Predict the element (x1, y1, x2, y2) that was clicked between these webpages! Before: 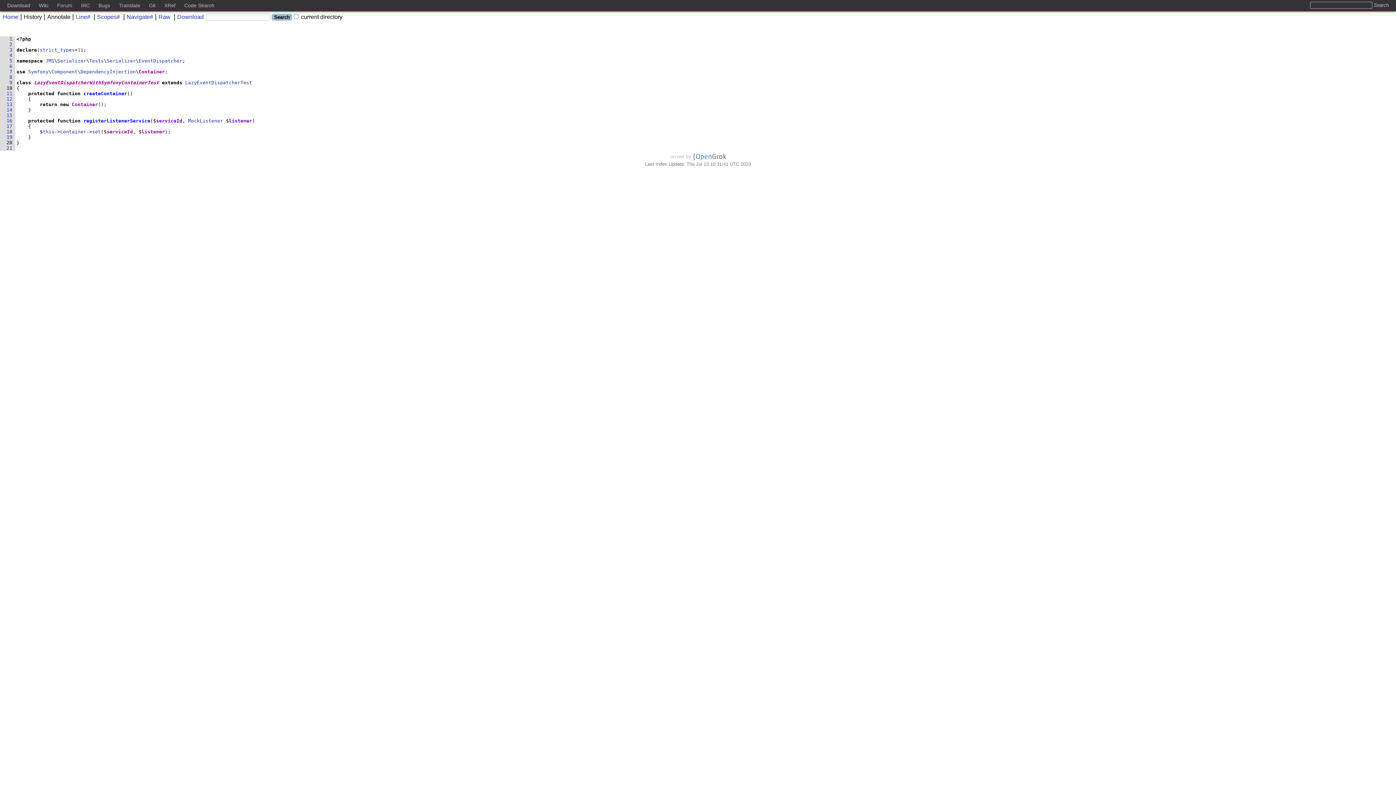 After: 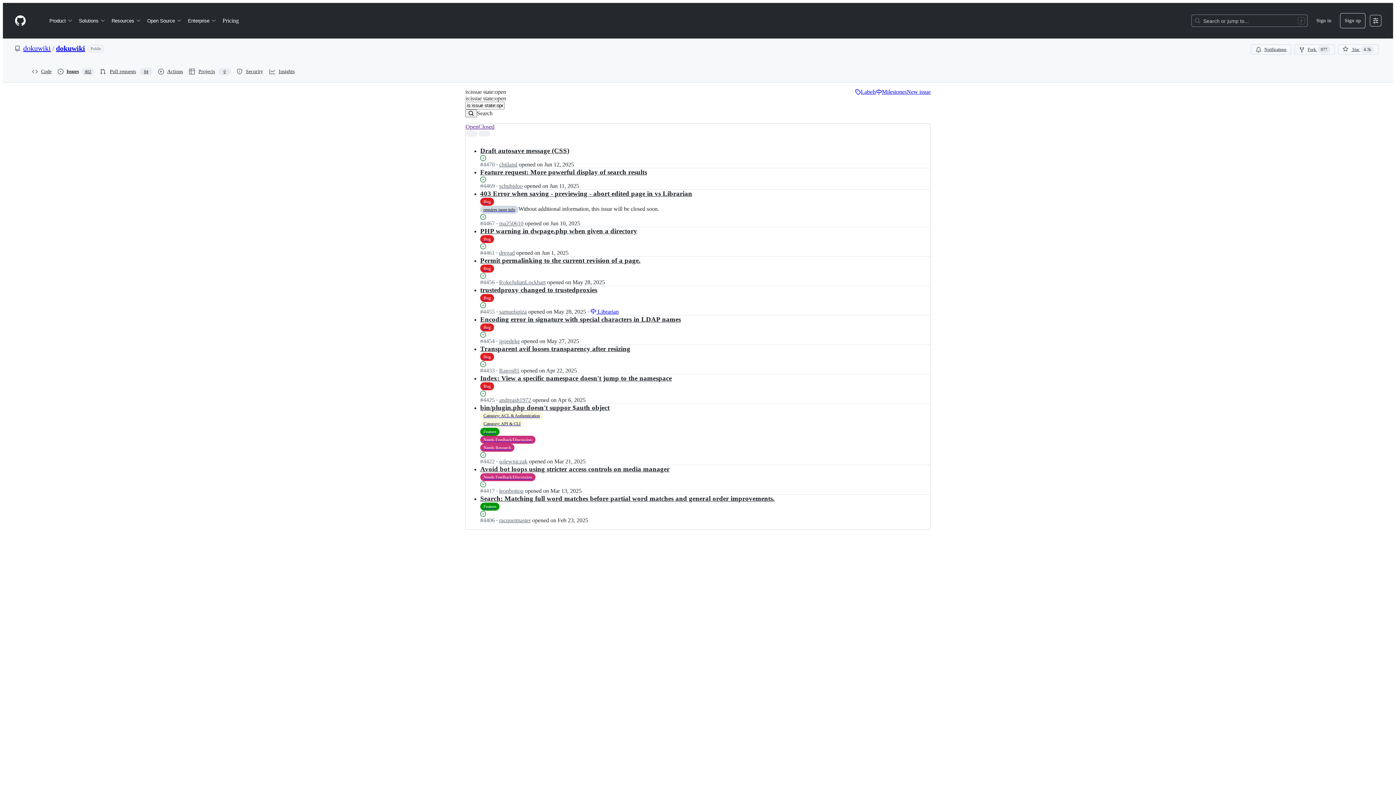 Action: label: Bugs bbox: (98, 2, 110, 8)